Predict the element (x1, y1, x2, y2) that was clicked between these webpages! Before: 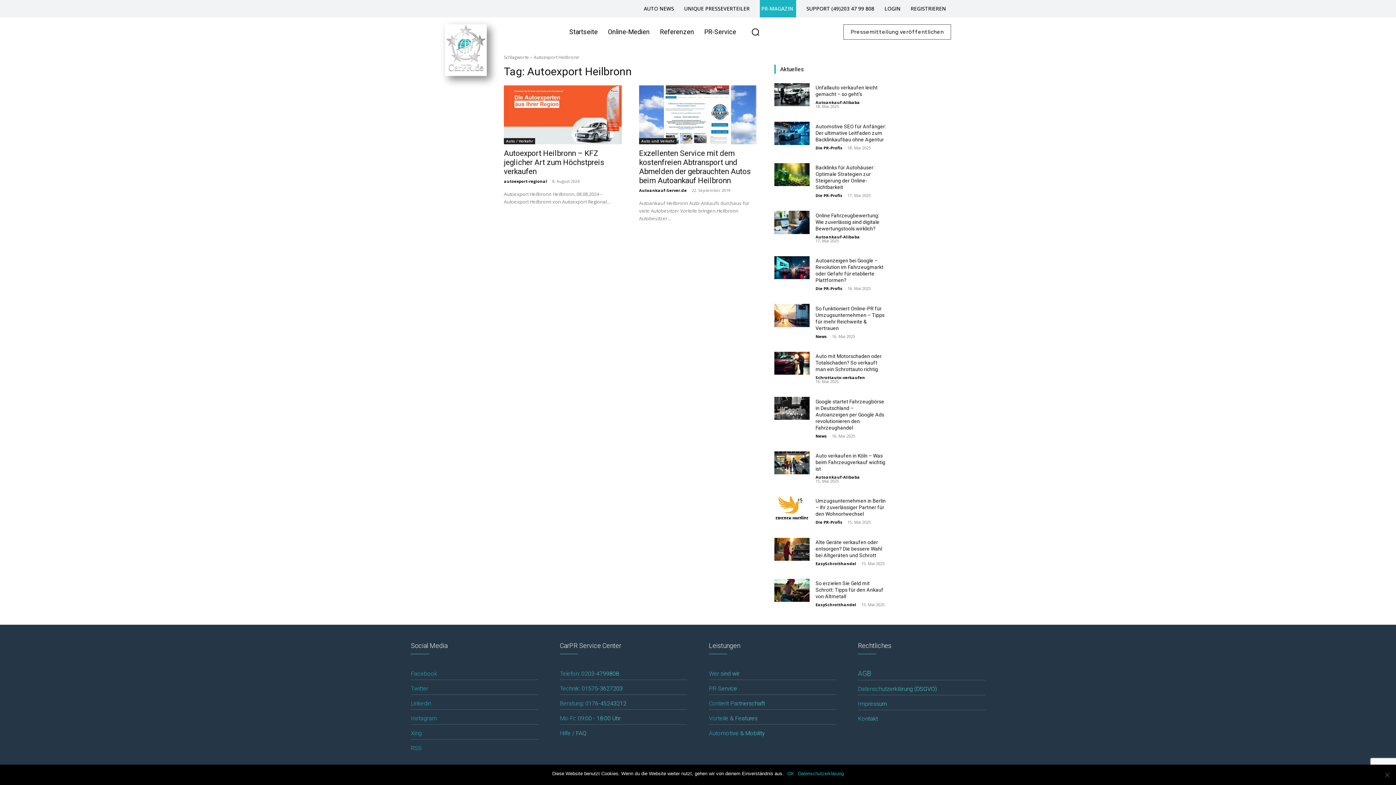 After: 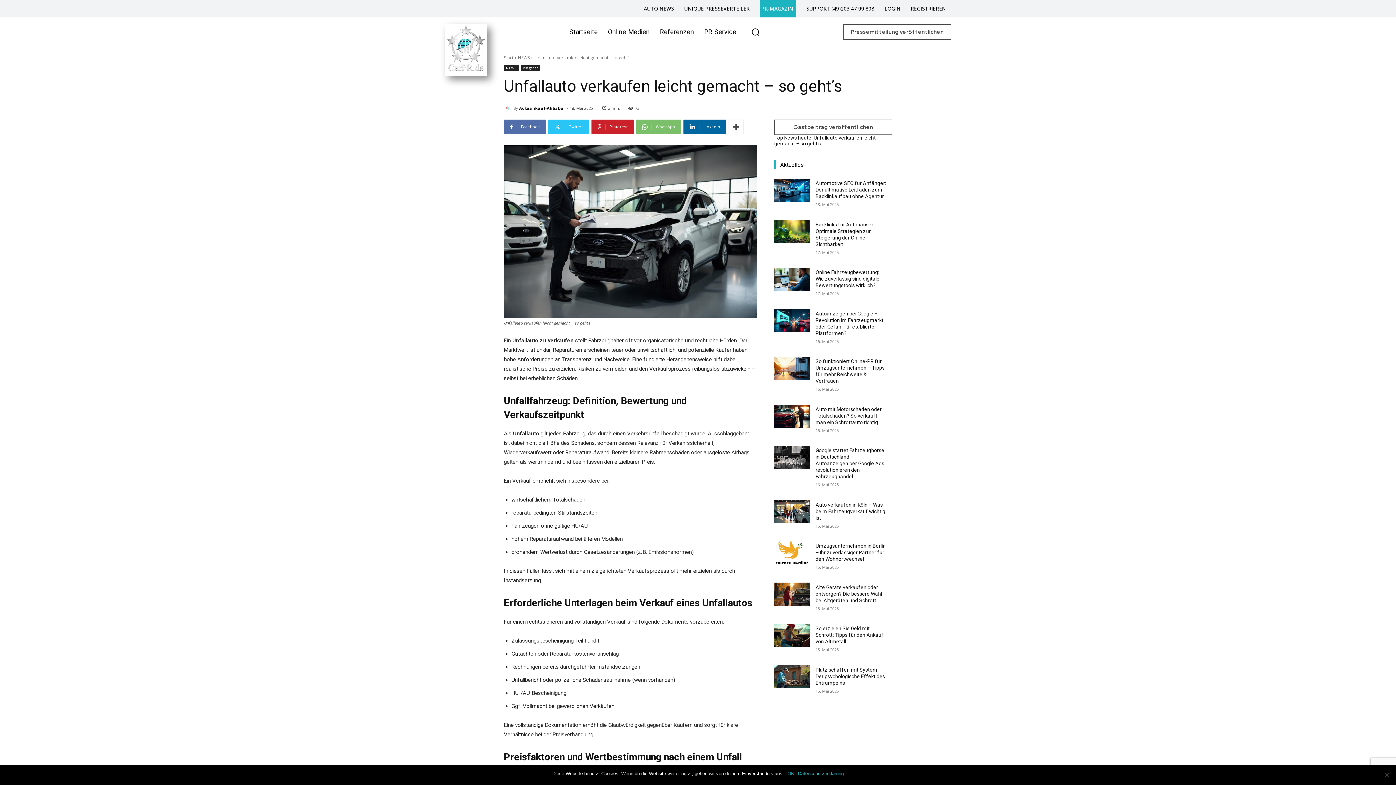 Action: label: Unfallauto verkaufen leicht gemacht – so geht’s bbox: (815, 84, 877, 97)